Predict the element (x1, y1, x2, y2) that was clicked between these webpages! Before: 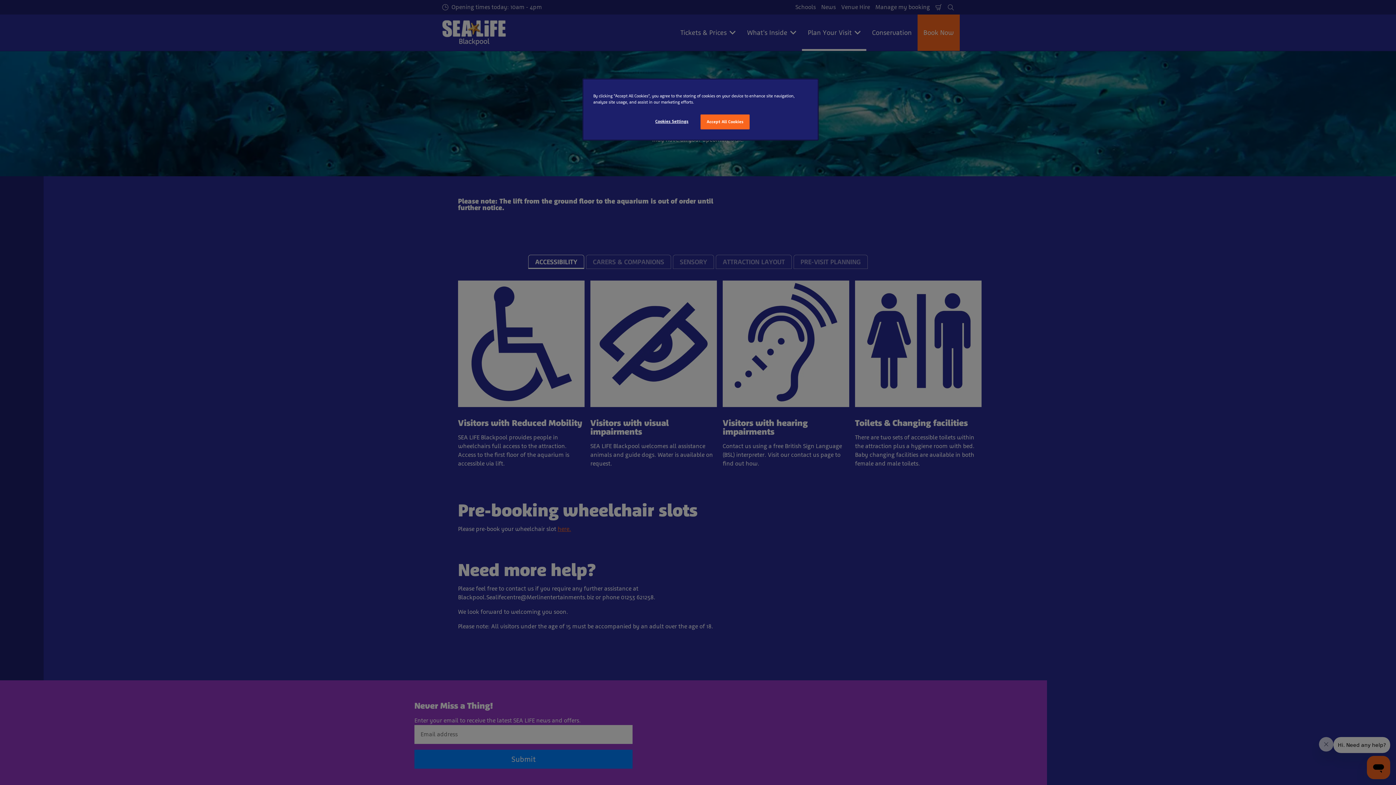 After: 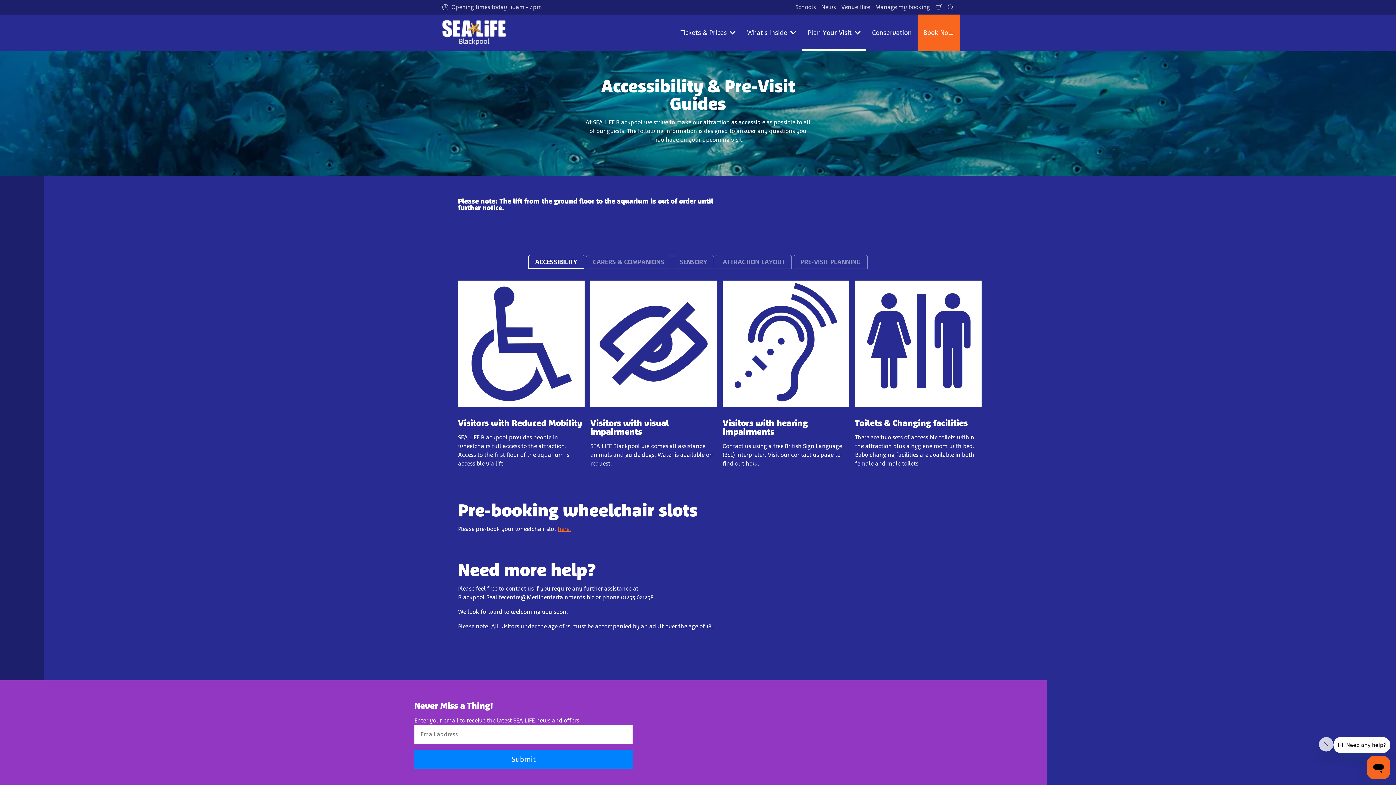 Action: bbox: (700, 114, 749, 129) label: Accept All Cookies